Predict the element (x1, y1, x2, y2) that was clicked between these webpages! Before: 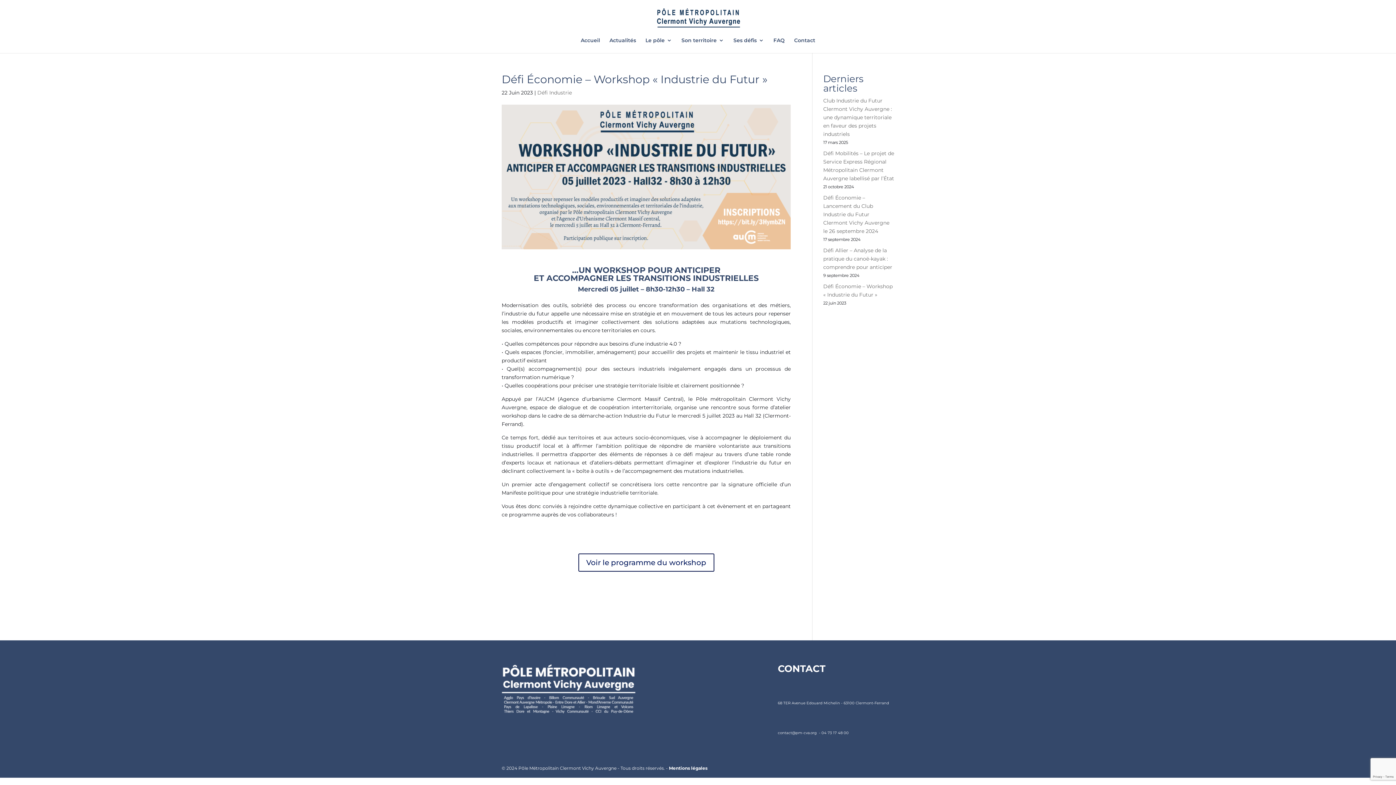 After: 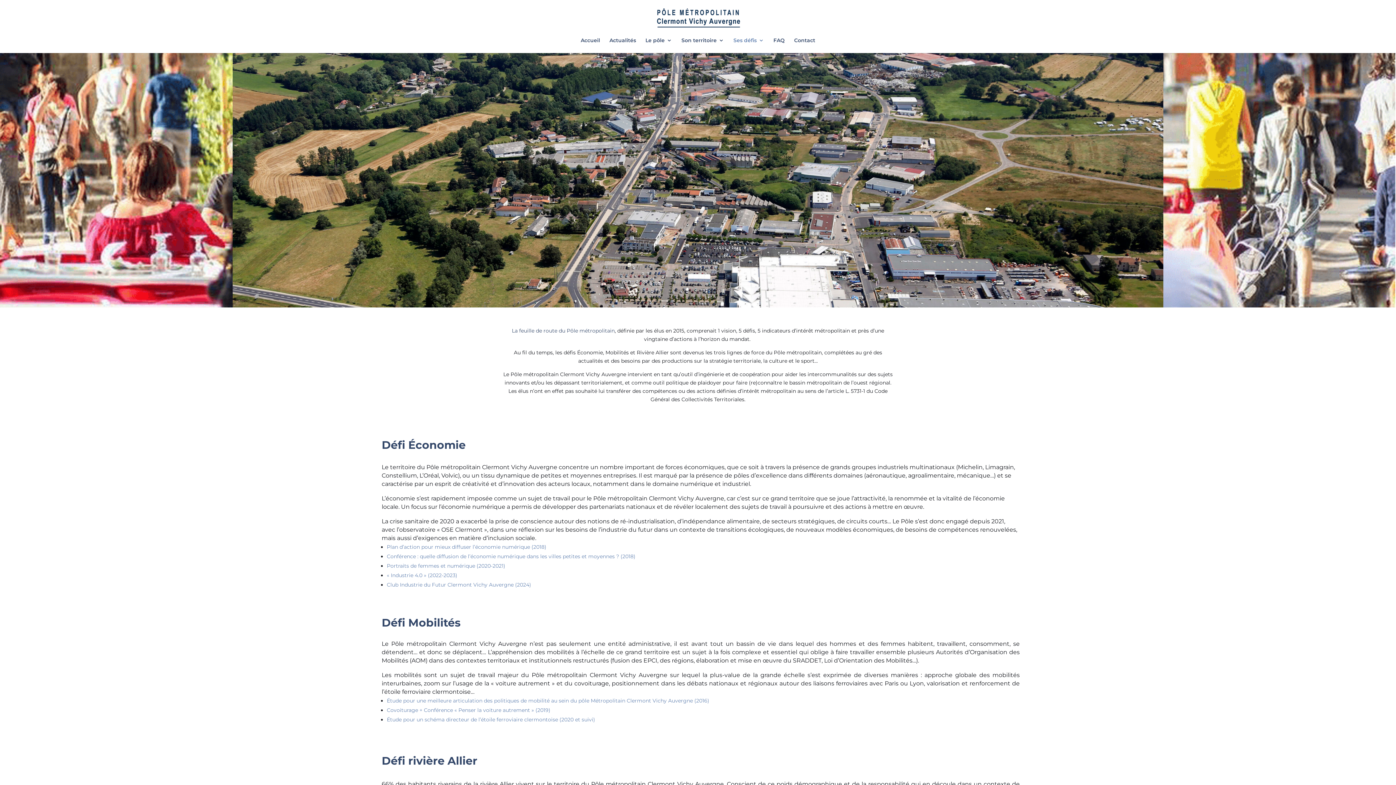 Action: bbox: (733, 37, 764, 53) label: Ses défis